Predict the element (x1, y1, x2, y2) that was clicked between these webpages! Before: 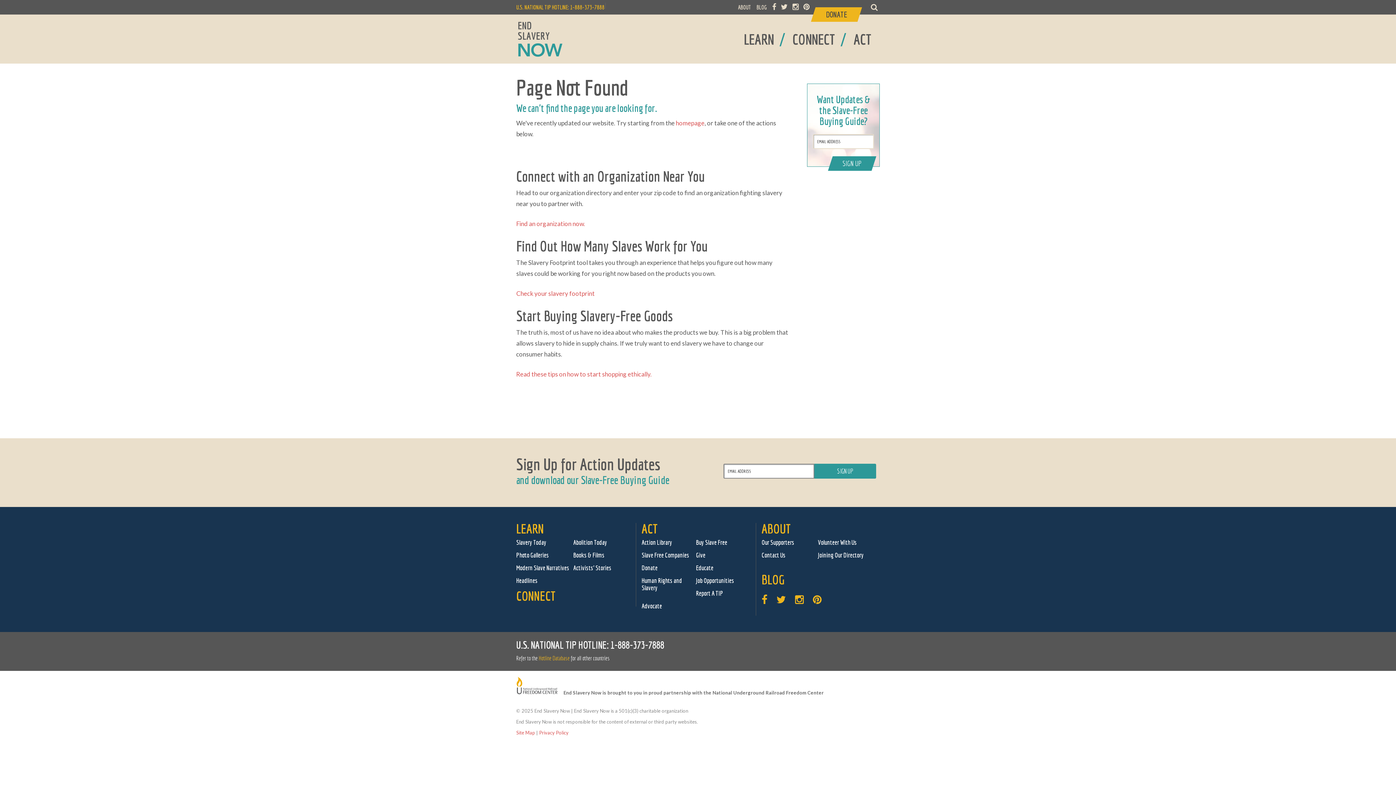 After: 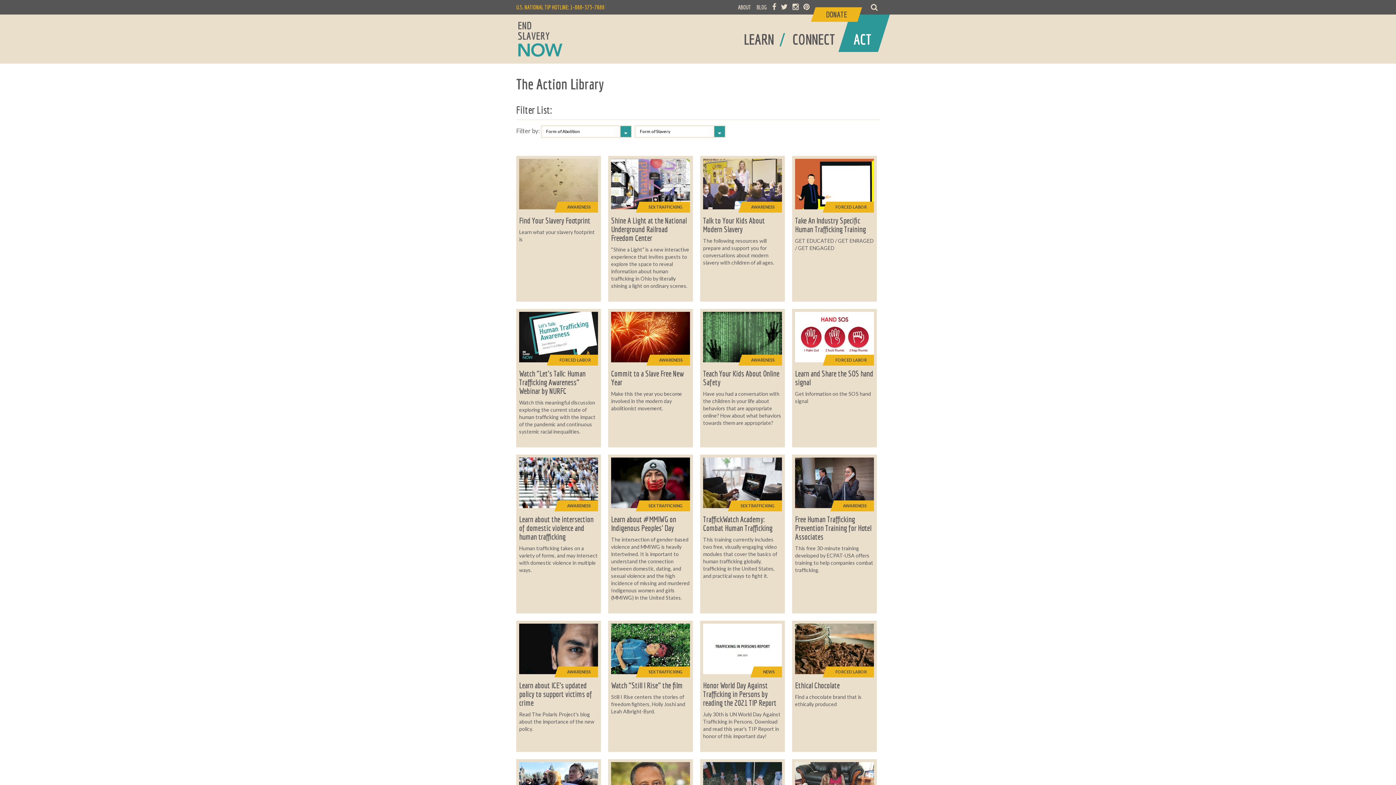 Action: label: Action Library bbox: (641, 538, 672, 546)